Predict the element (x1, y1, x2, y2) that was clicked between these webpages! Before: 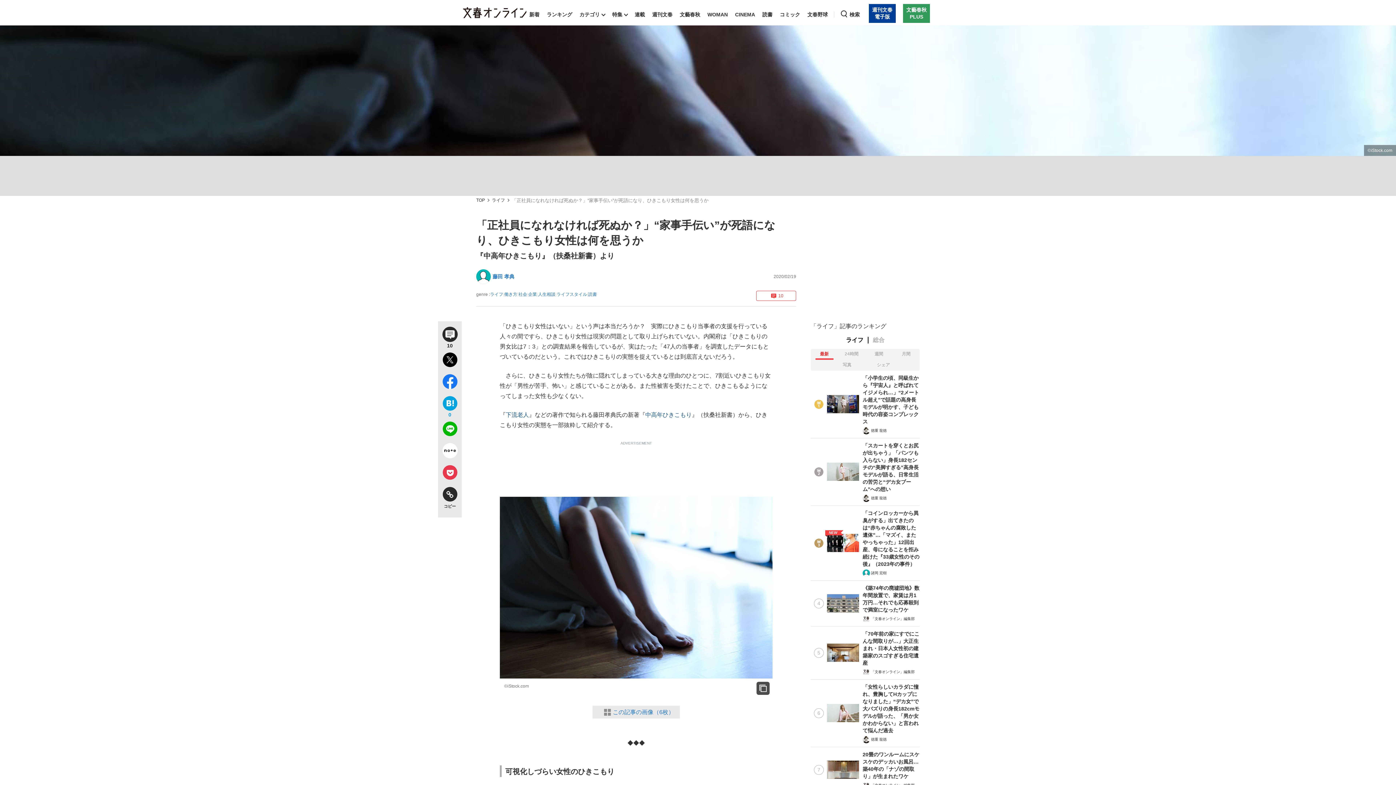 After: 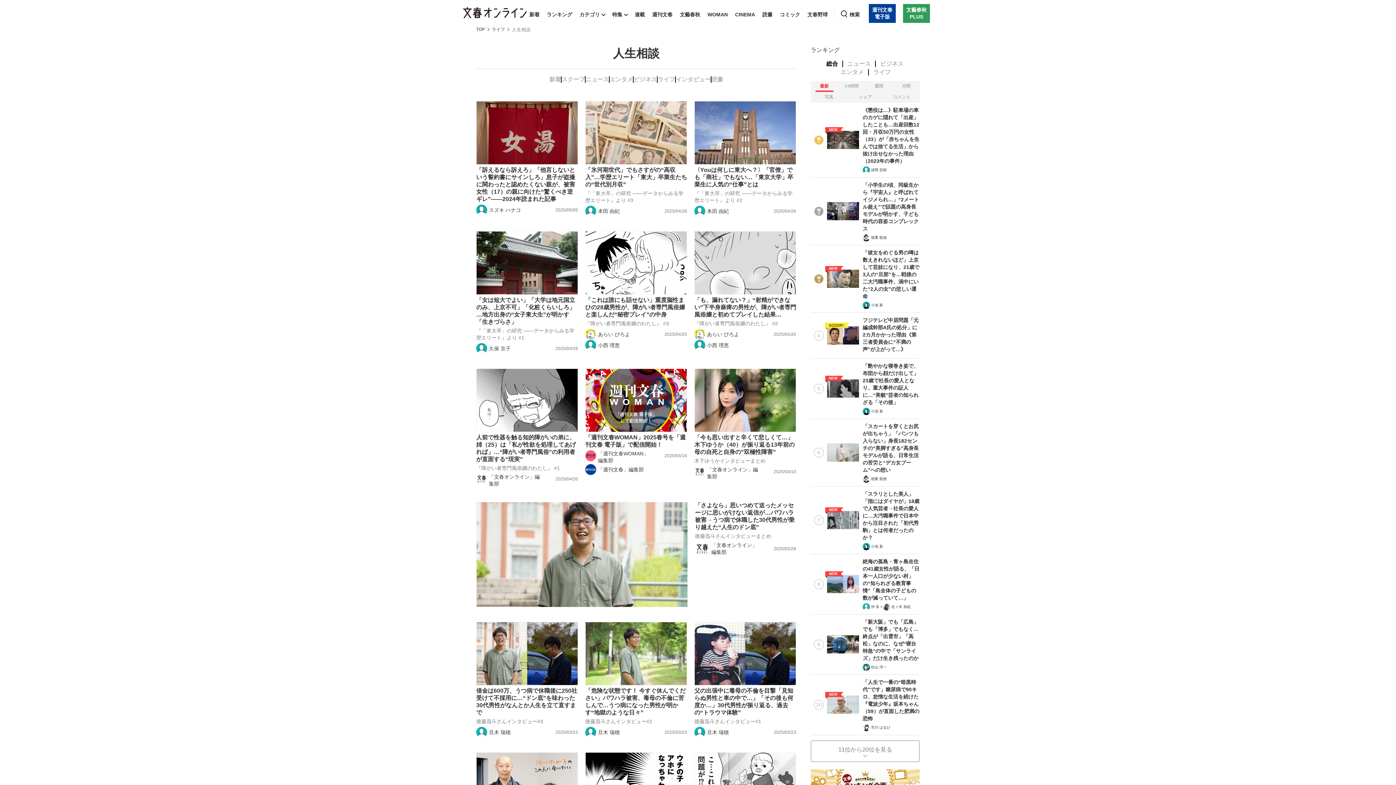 Action: label: 人生相談 bbox: (538, 292, 555, 297)